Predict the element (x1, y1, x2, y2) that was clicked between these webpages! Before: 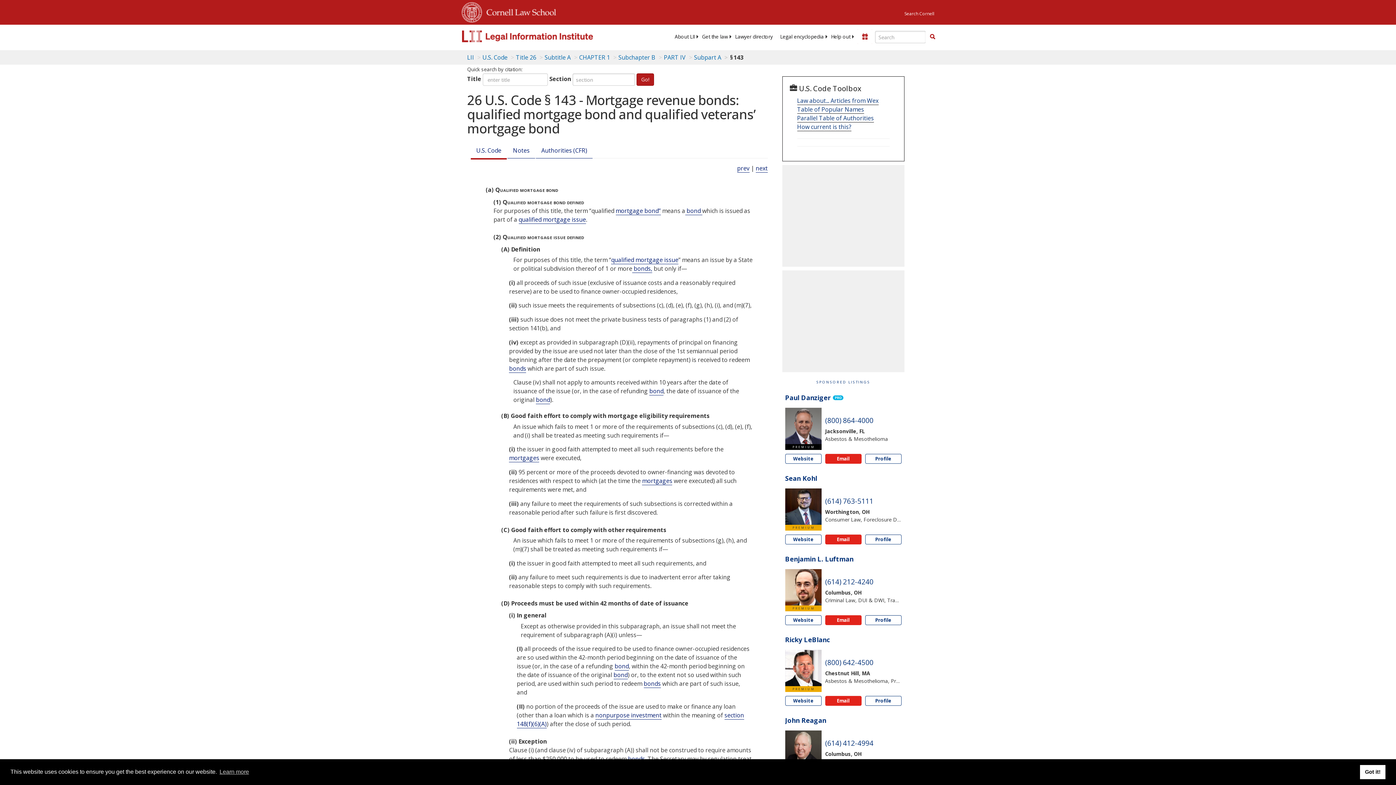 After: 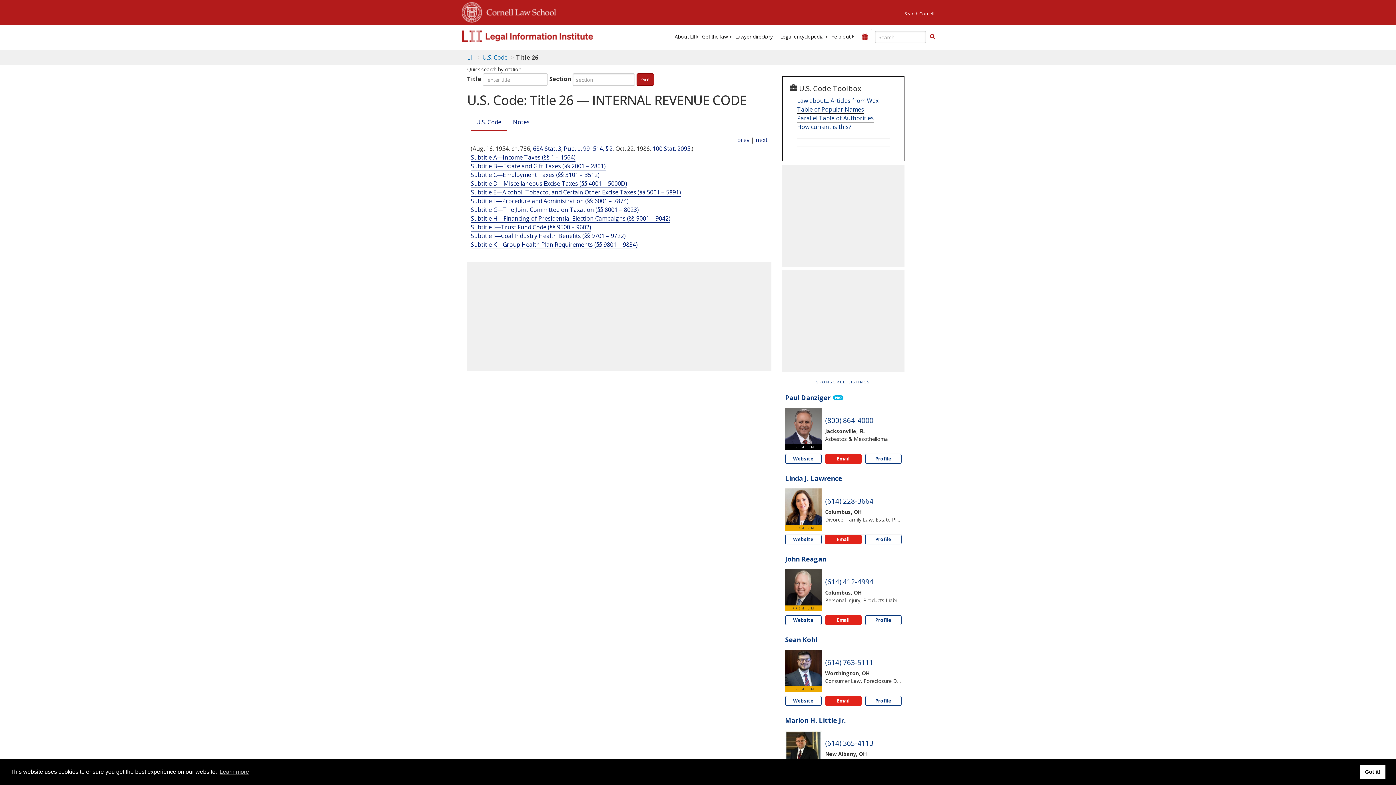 Action: bbox: (516, 53, 536, 61) label: Title 26